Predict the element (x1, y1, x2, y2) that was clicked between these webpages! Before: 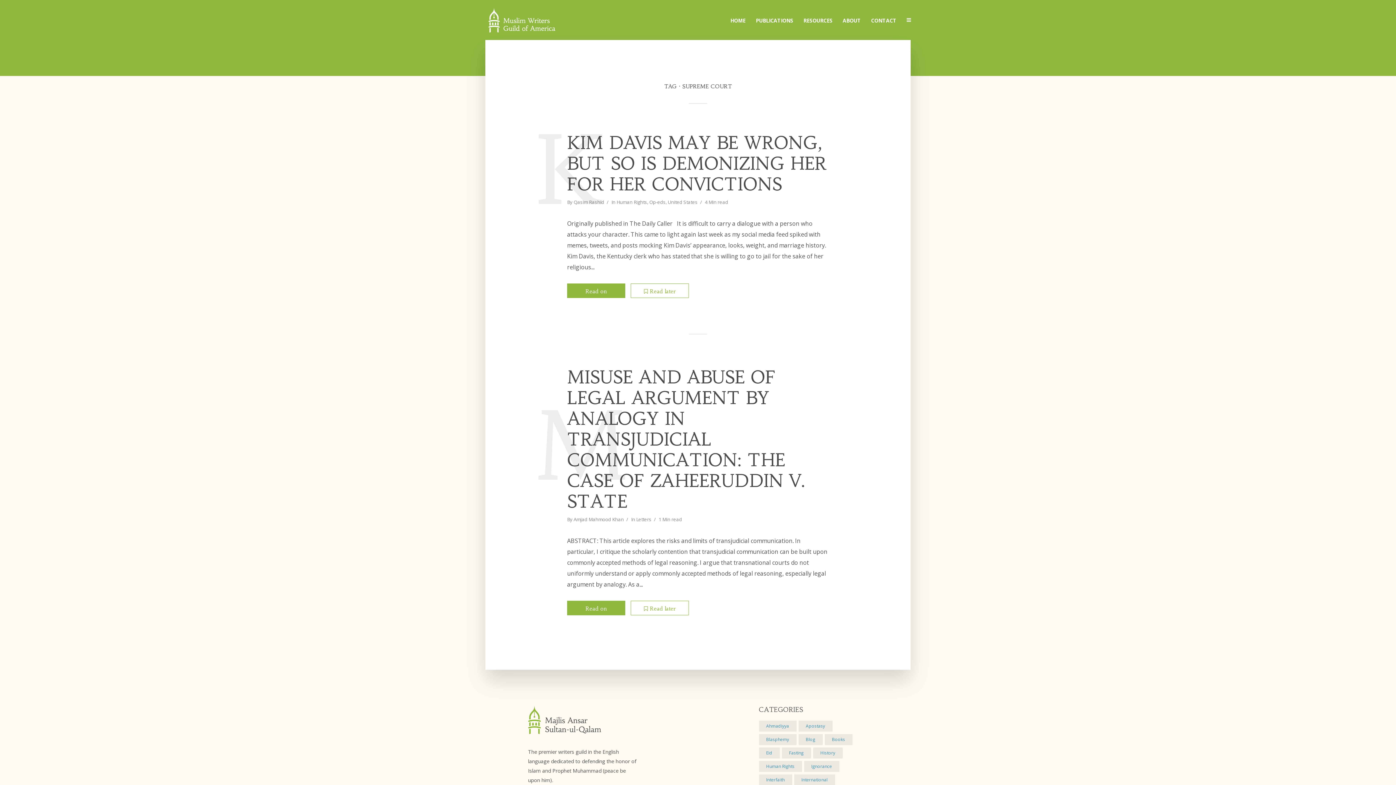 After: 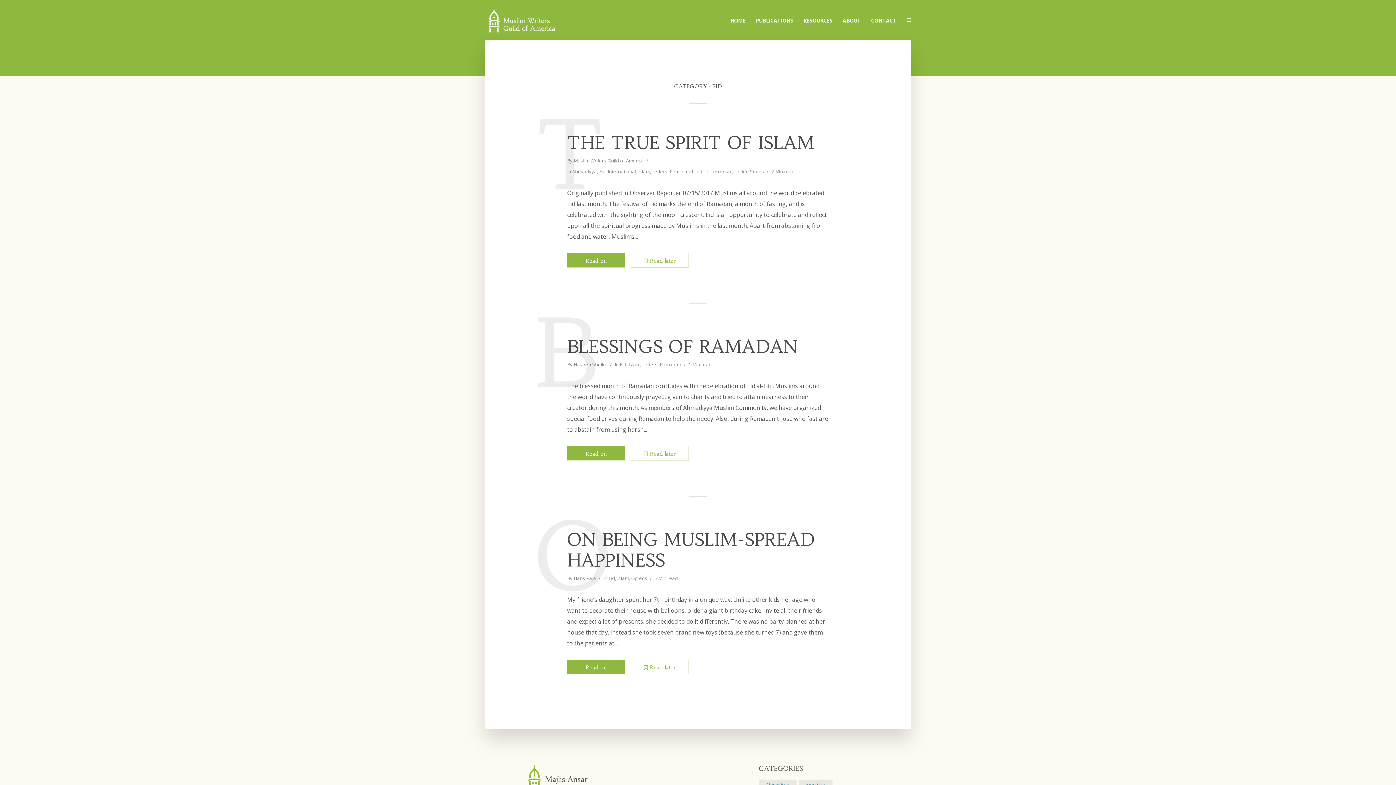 Action: bbox: (759, 748, 779, 758) label: Eid (3 items)